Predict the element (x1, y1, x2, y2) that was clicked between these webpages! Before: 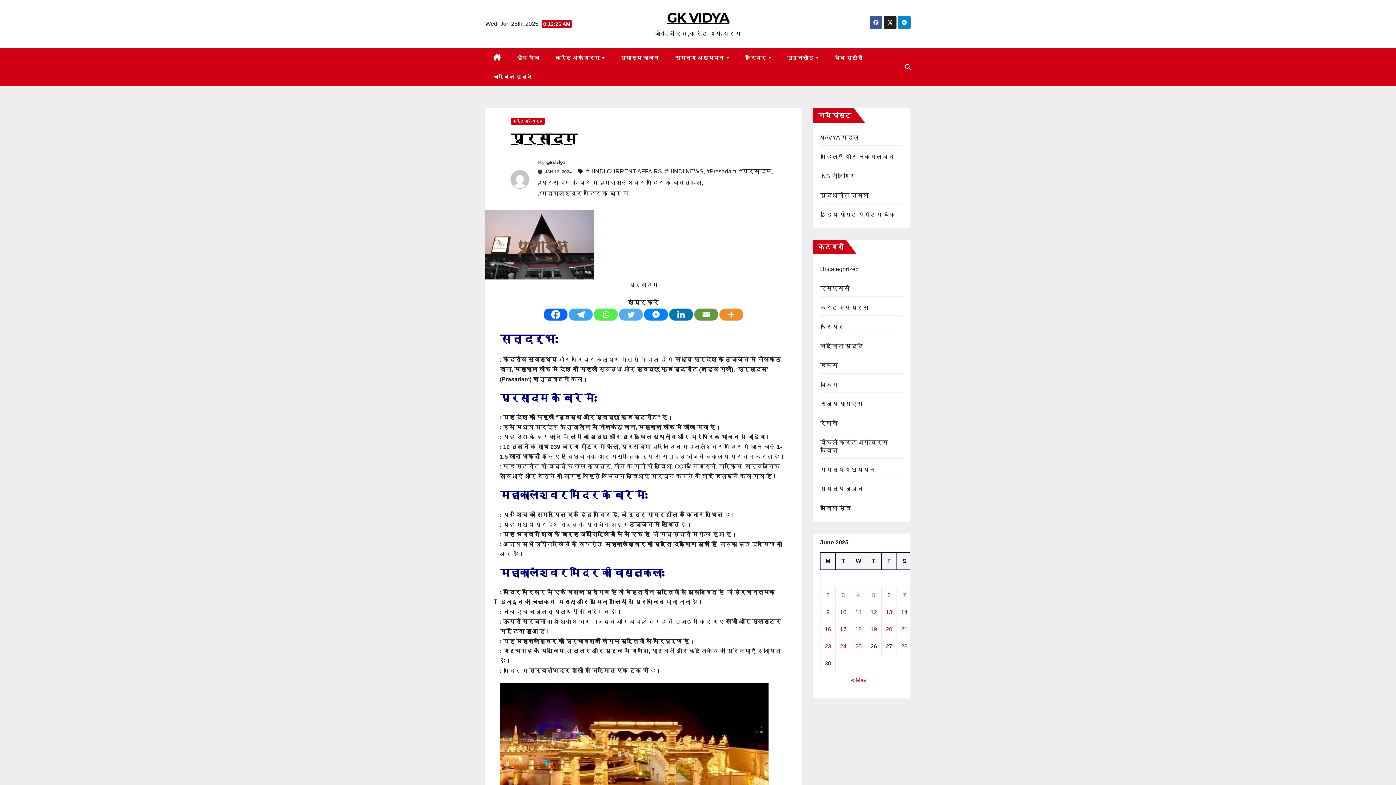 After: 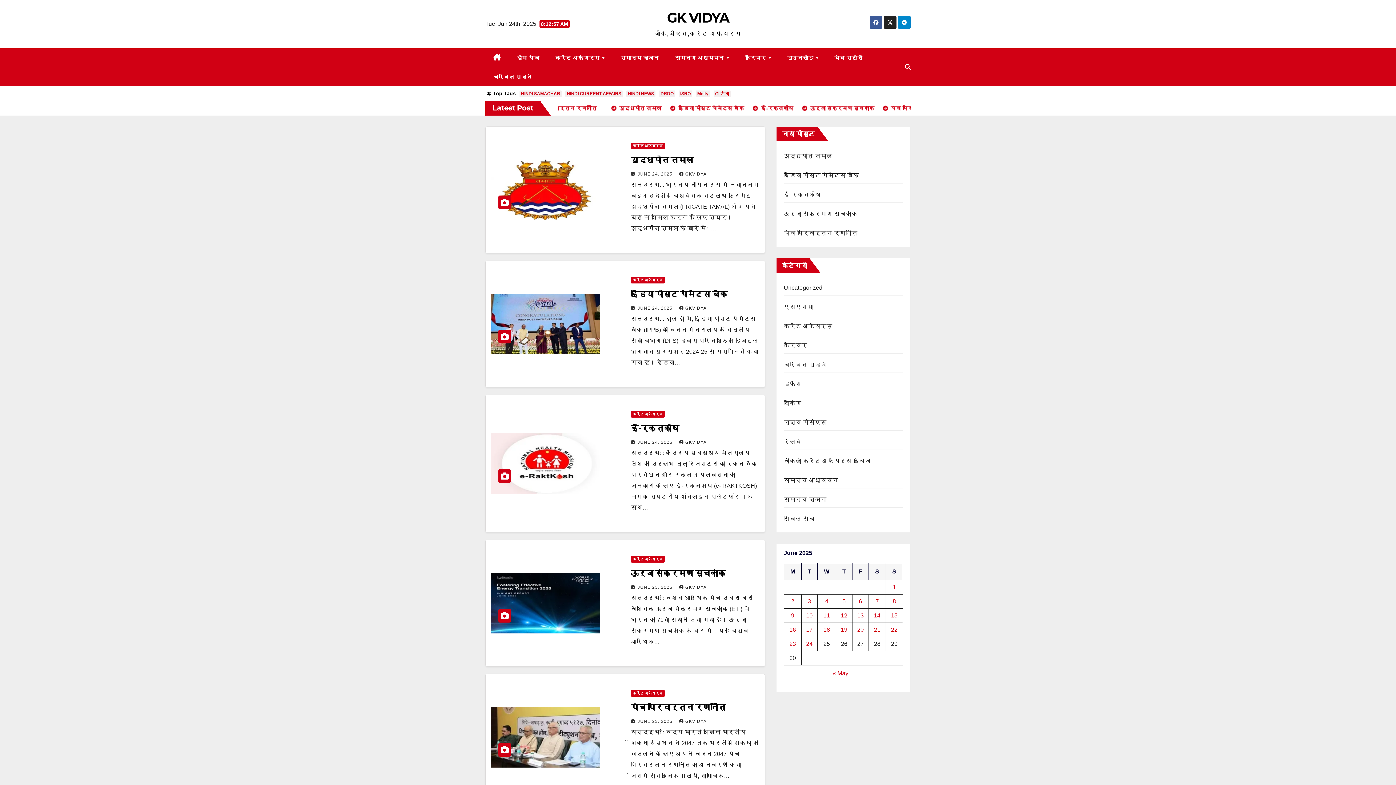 Action: label: Posts published on June 12, 2025 bbox: (870, 609, 877, 615)